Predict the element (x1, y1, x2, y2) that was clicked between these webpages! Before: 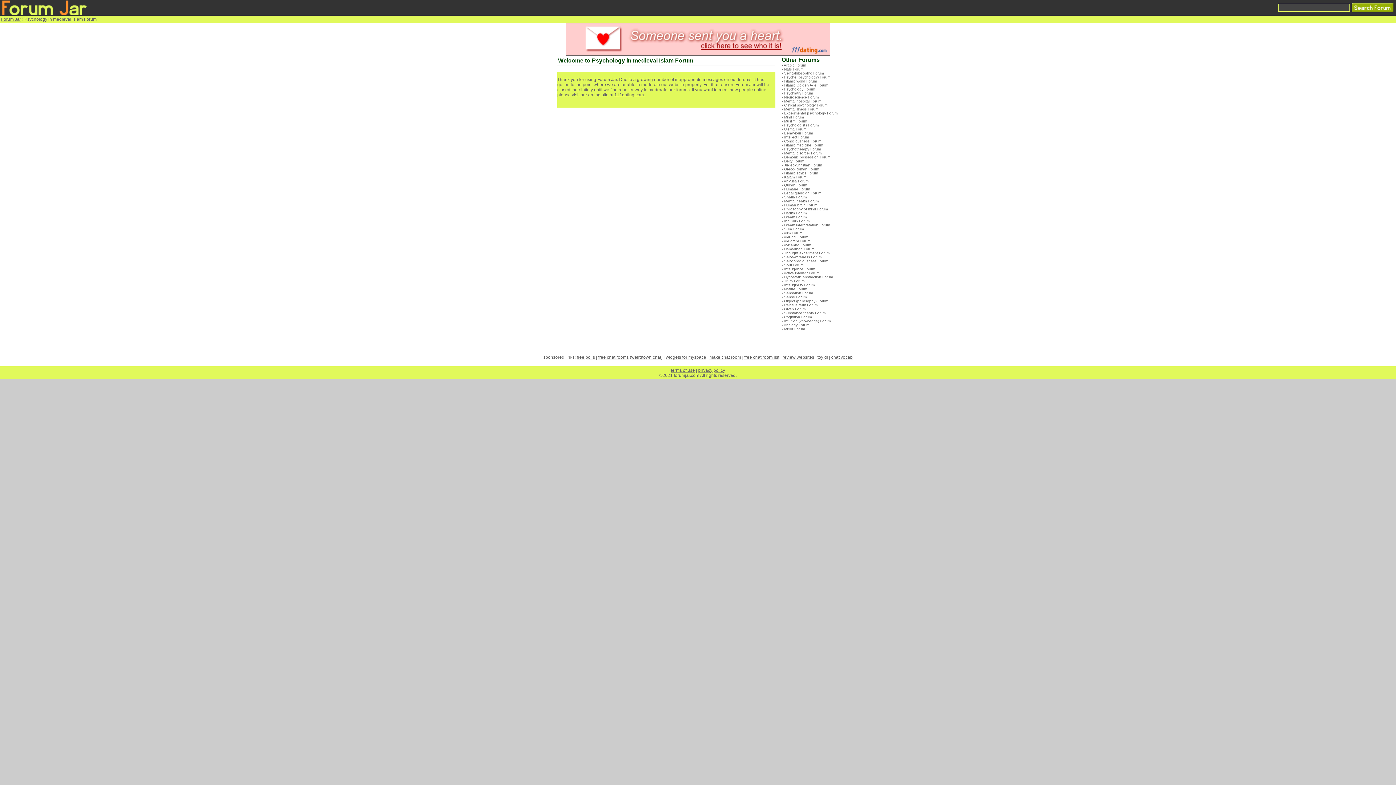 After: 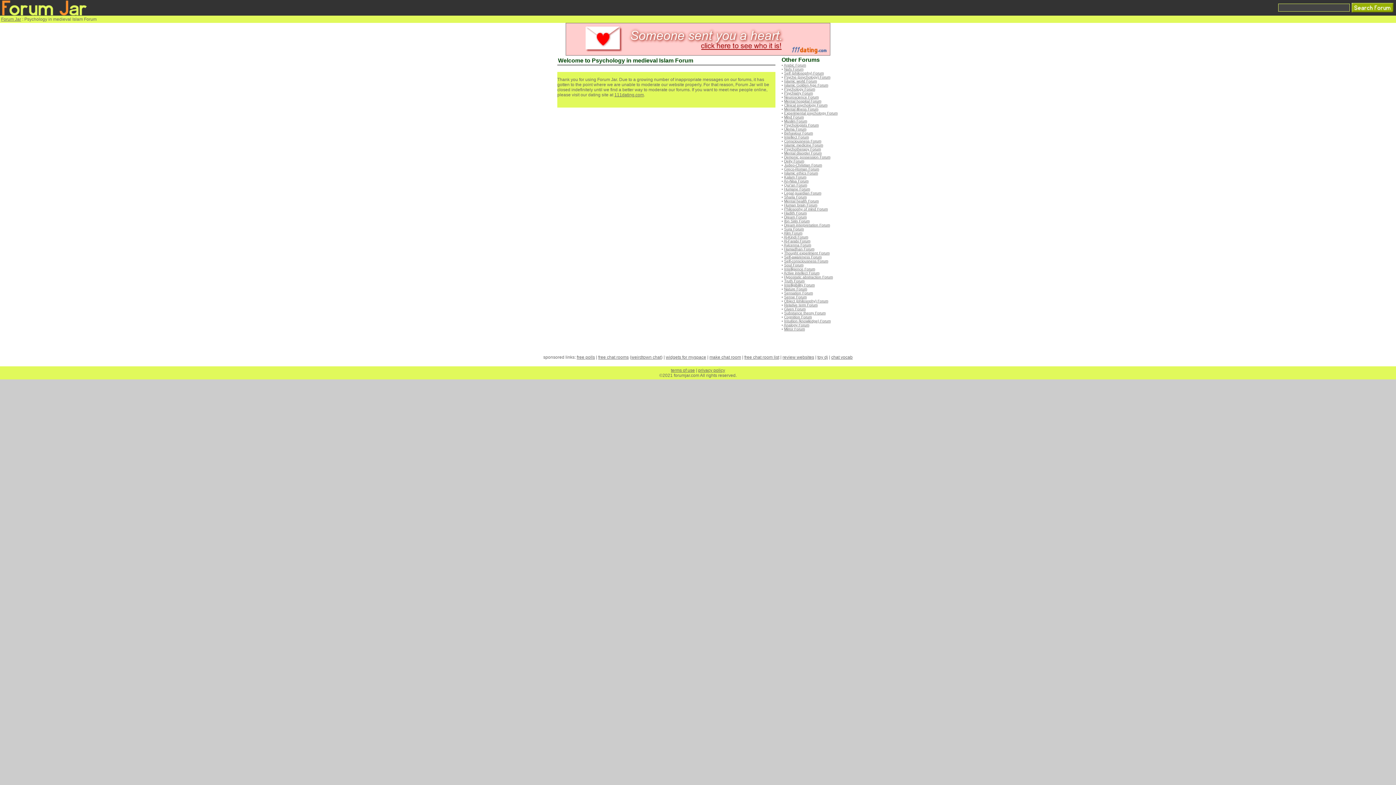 Action: label: make chat room bbox: (709, 354, 741, 360)